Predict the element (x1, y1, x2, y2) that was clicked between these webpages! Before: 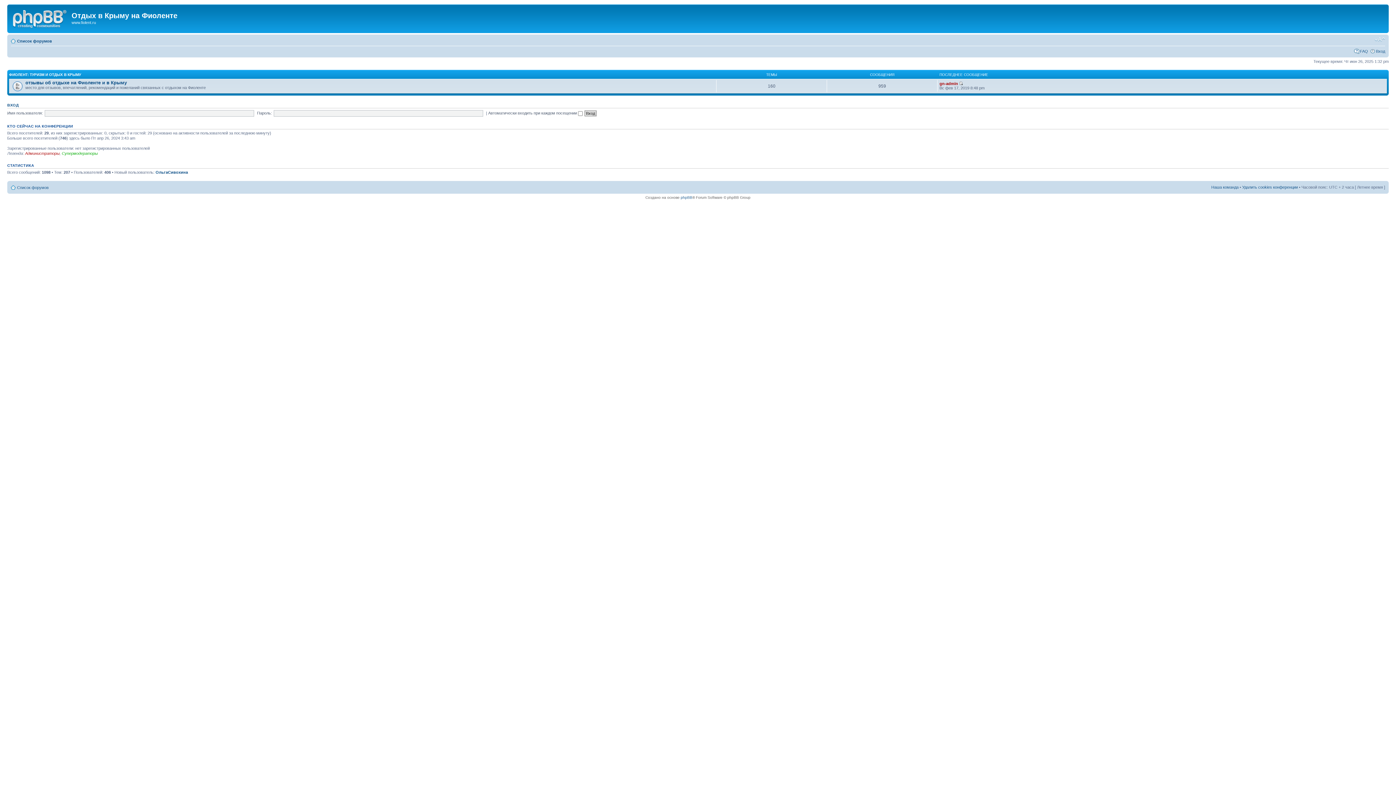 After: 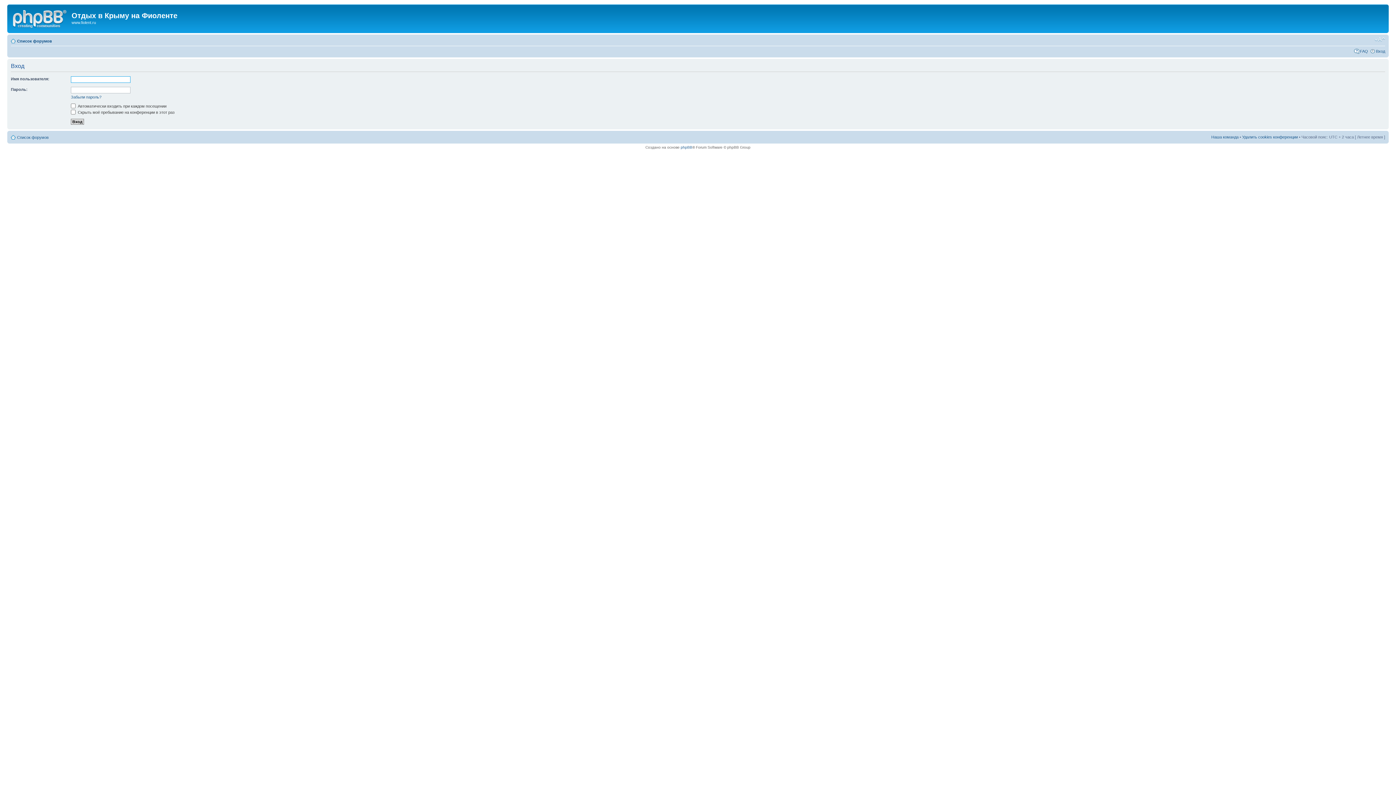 Action: label: Вход bbox: (1376, 48, 1385, 53)